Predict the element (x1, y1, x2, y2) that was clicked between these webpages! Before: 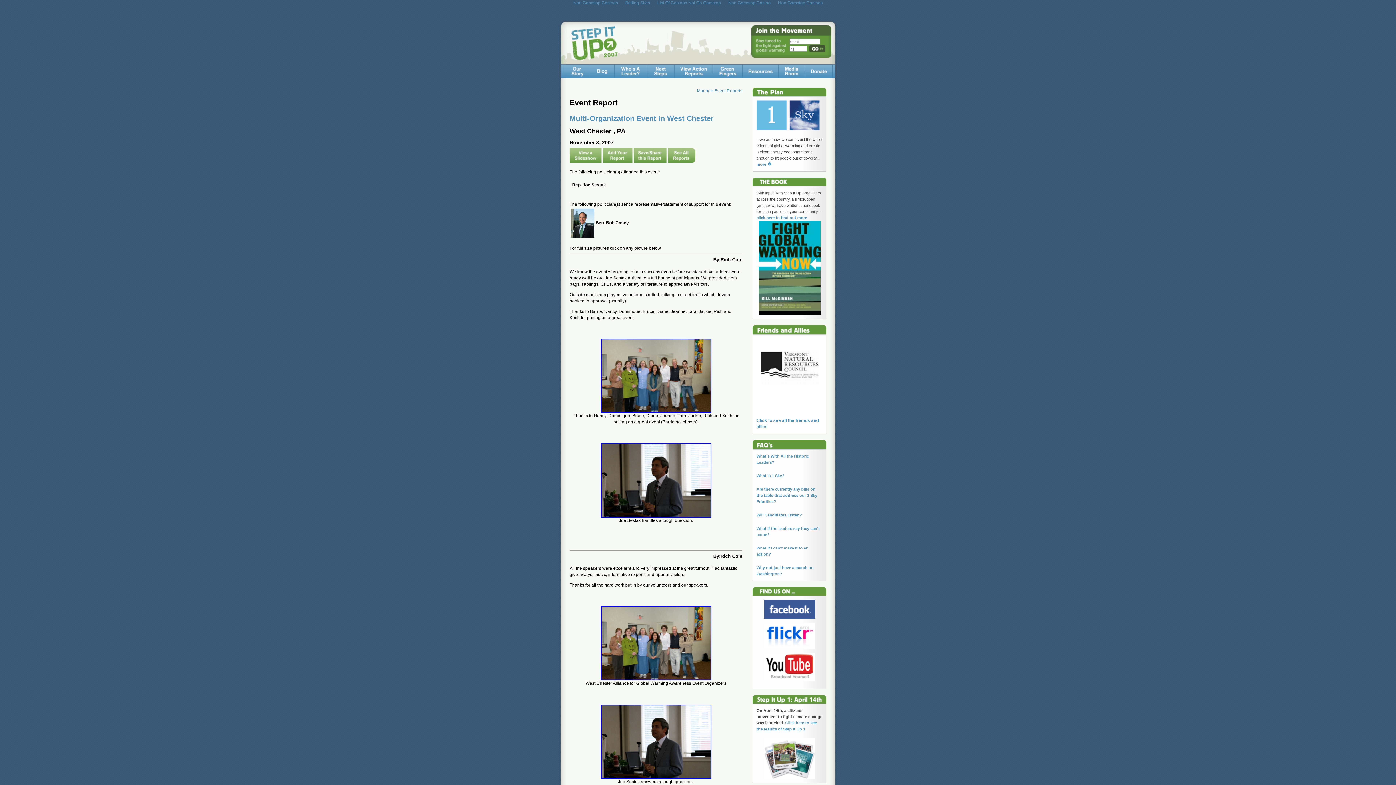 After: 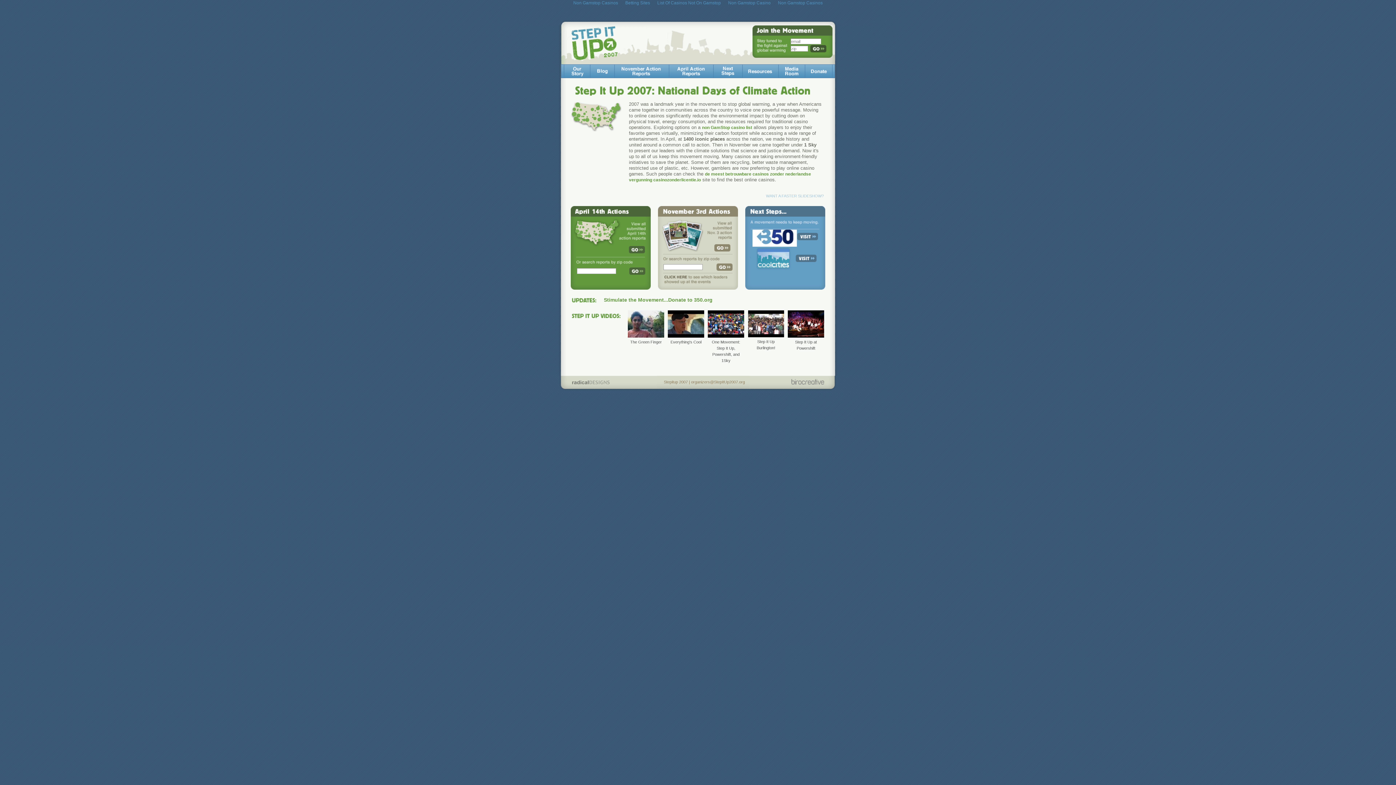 Action: bbox: (569, 158, 601, 163)